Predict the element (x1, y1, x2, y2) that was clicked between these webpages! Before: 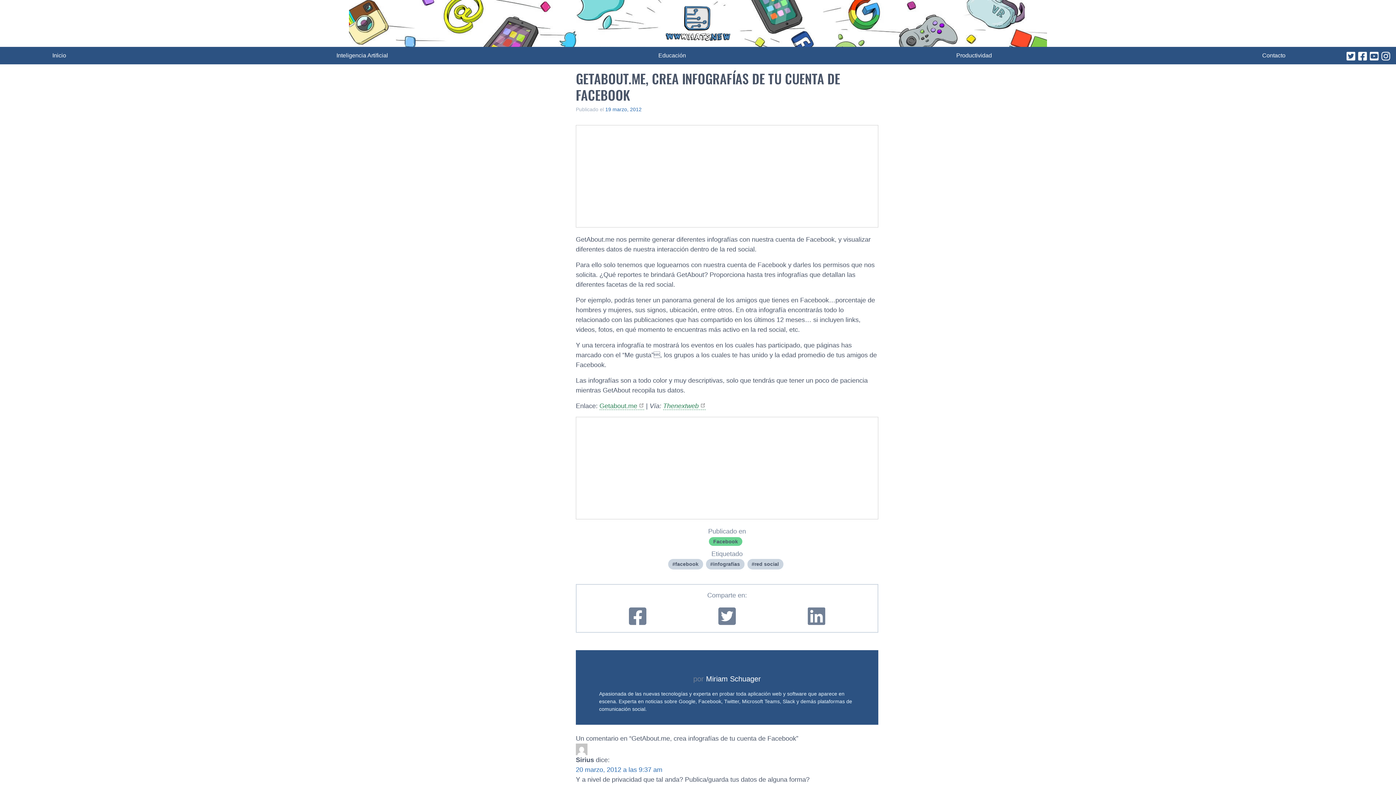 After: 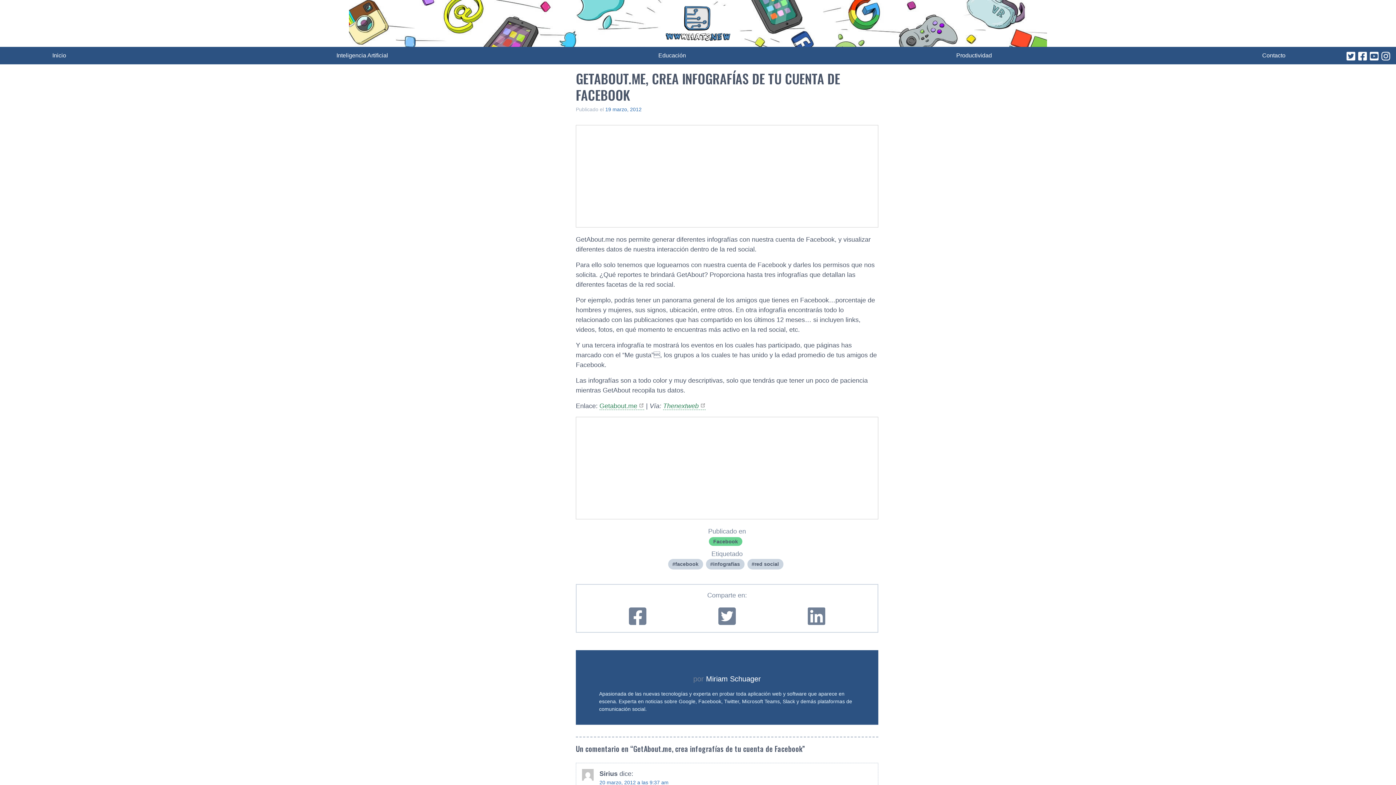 Action: bbox: (605, 106, 641, 112) label: 19 marzo, 2012